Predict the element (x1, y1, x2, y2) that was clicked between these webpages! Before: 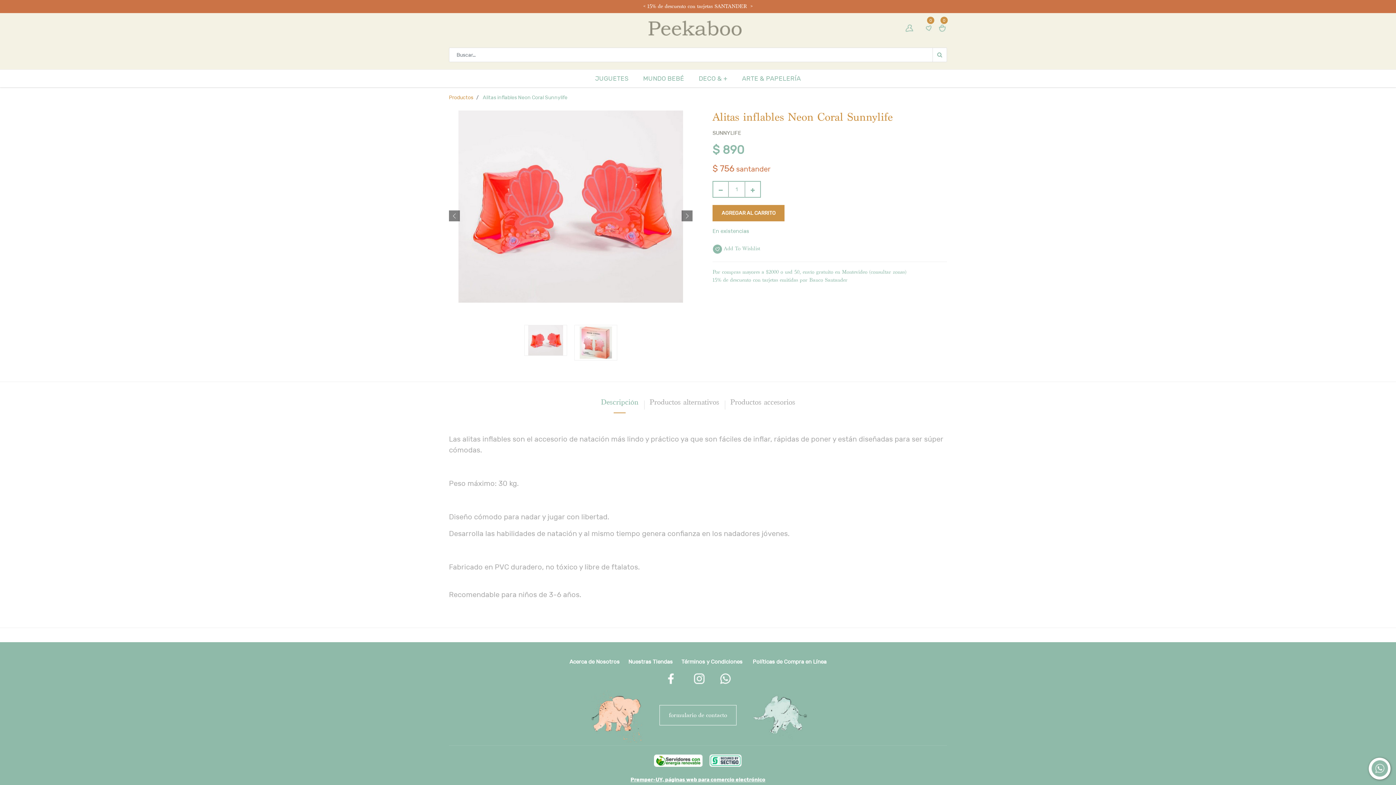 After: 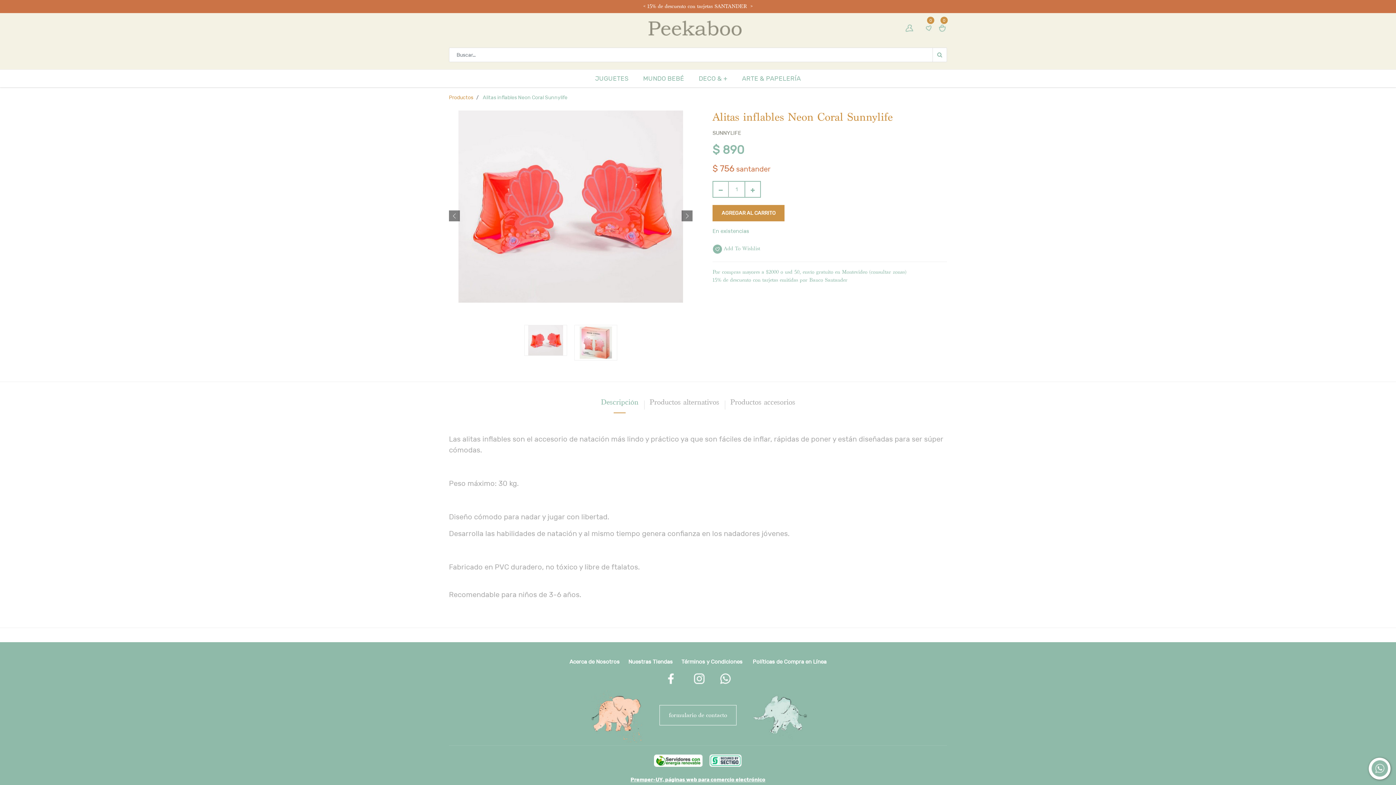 Action: bbox: (744, 181, 761, 197) label: Agregue uno